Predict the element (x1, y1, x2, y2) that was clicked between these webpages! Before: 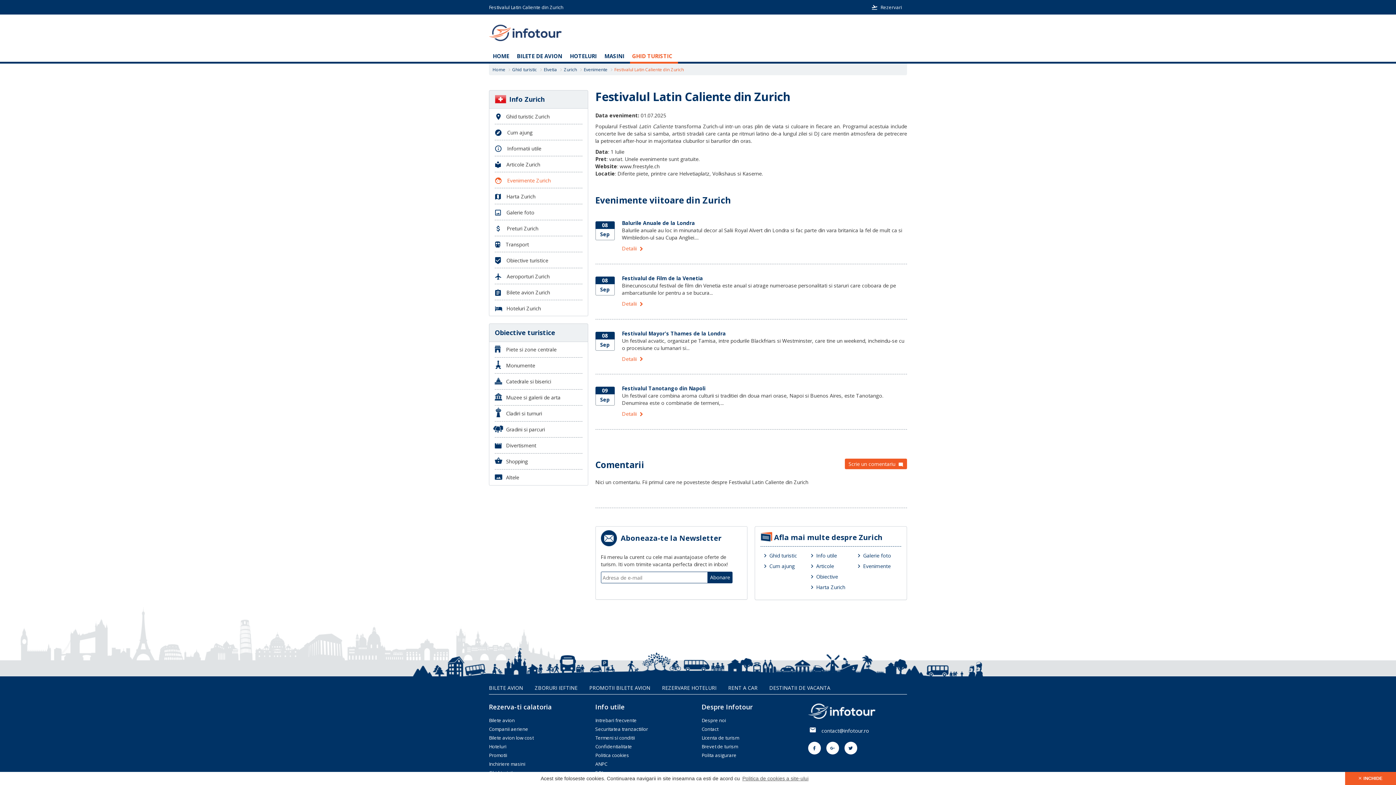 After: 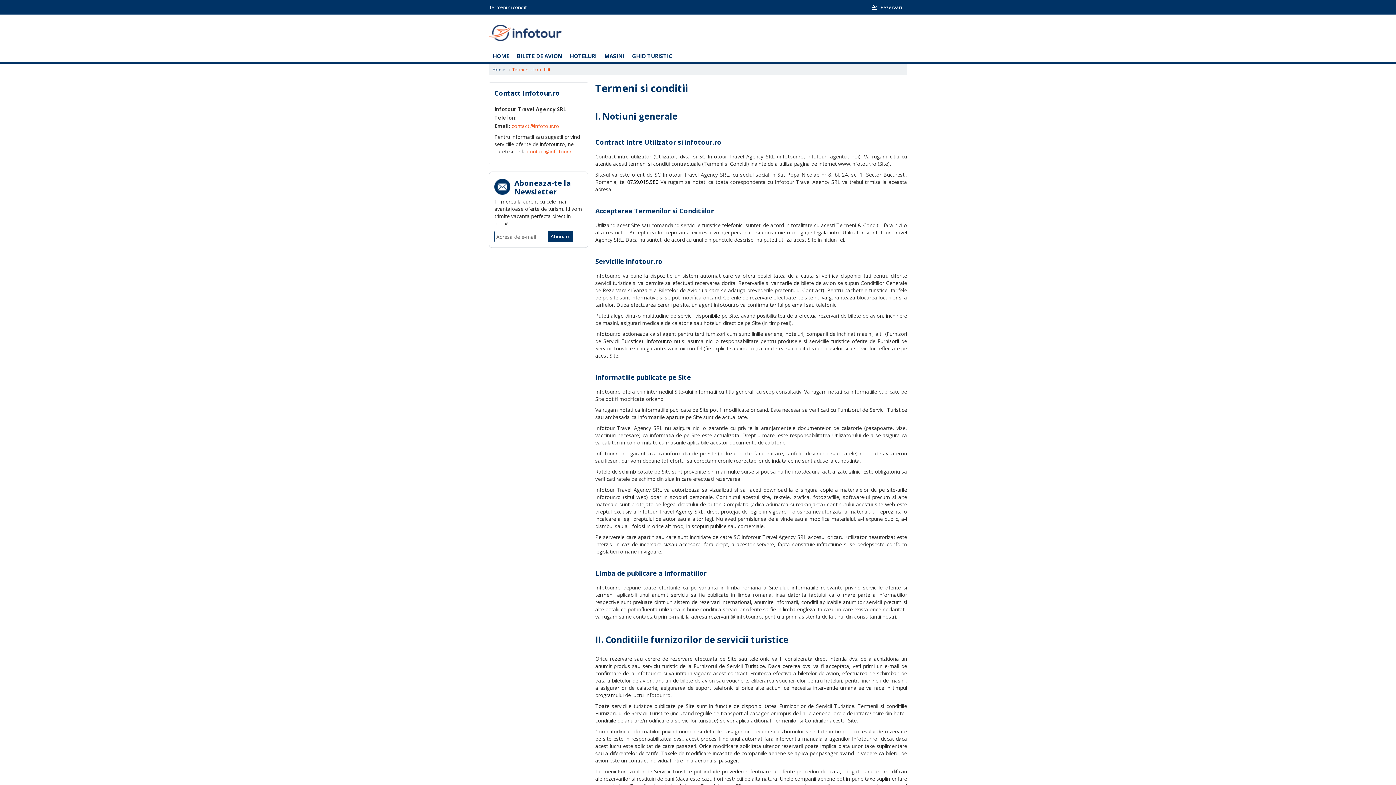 Action: label: Termeni si conditii bbox: (595, 734, 635, 741)